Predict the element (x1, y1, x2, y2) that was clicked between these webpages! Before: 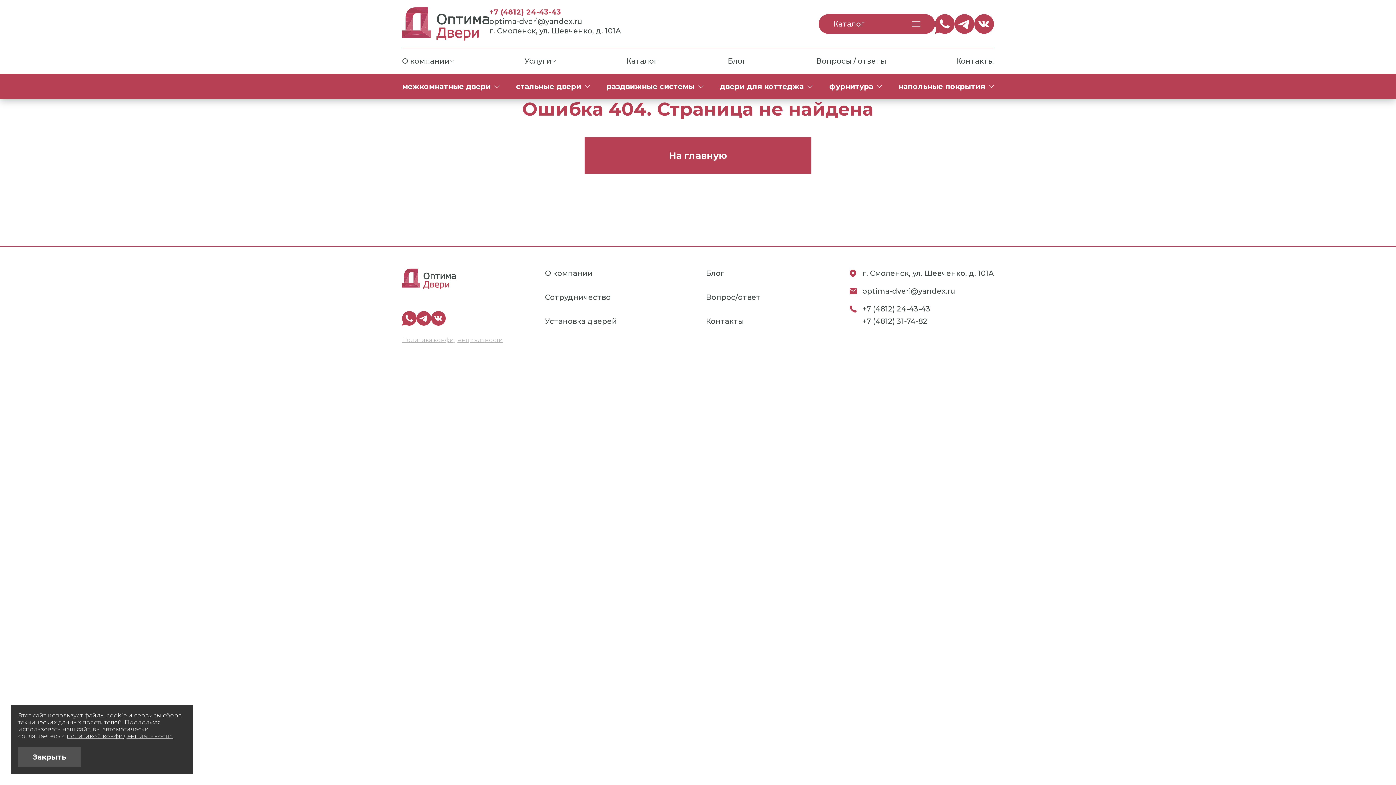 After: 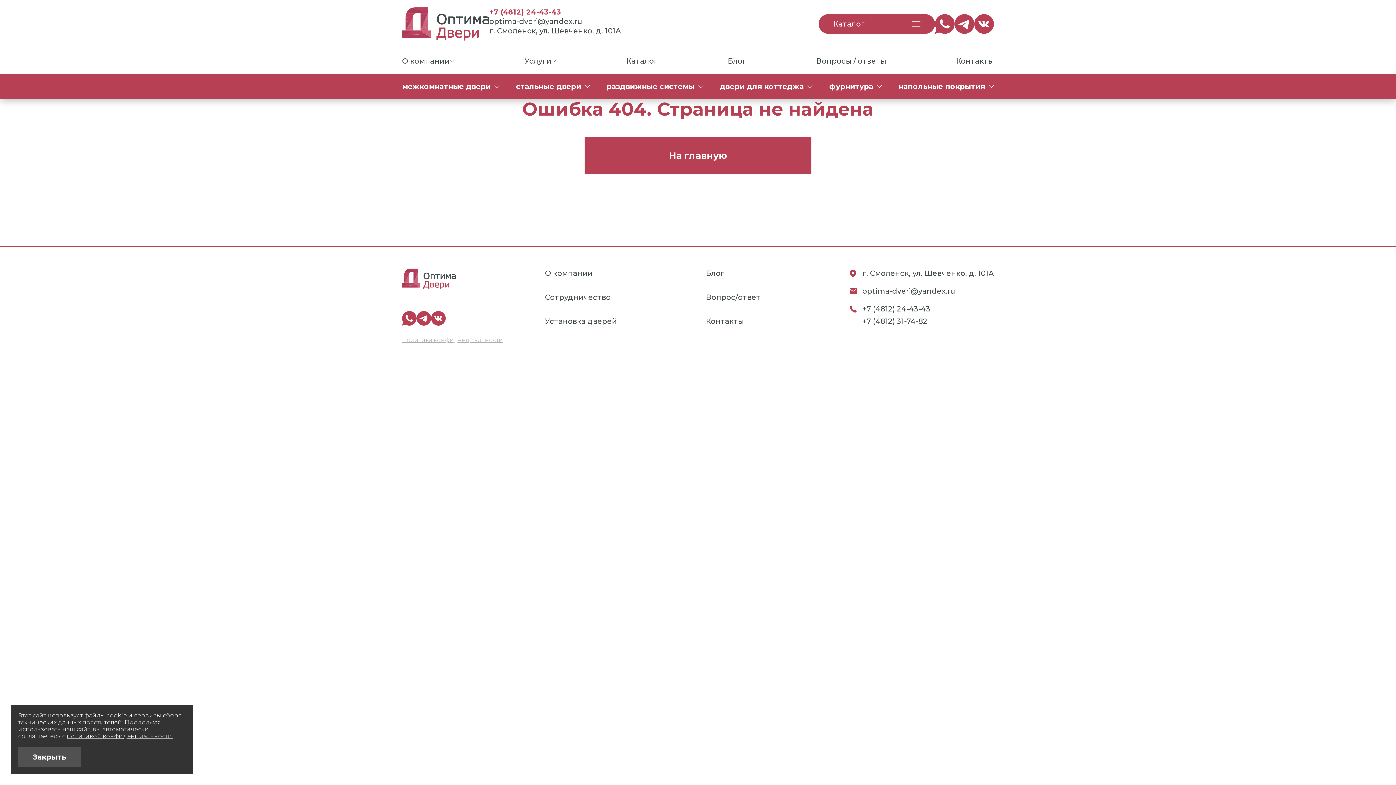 Action: label: +7 (4812) 24-43-43 bbox: (862, 304, 994, 313)